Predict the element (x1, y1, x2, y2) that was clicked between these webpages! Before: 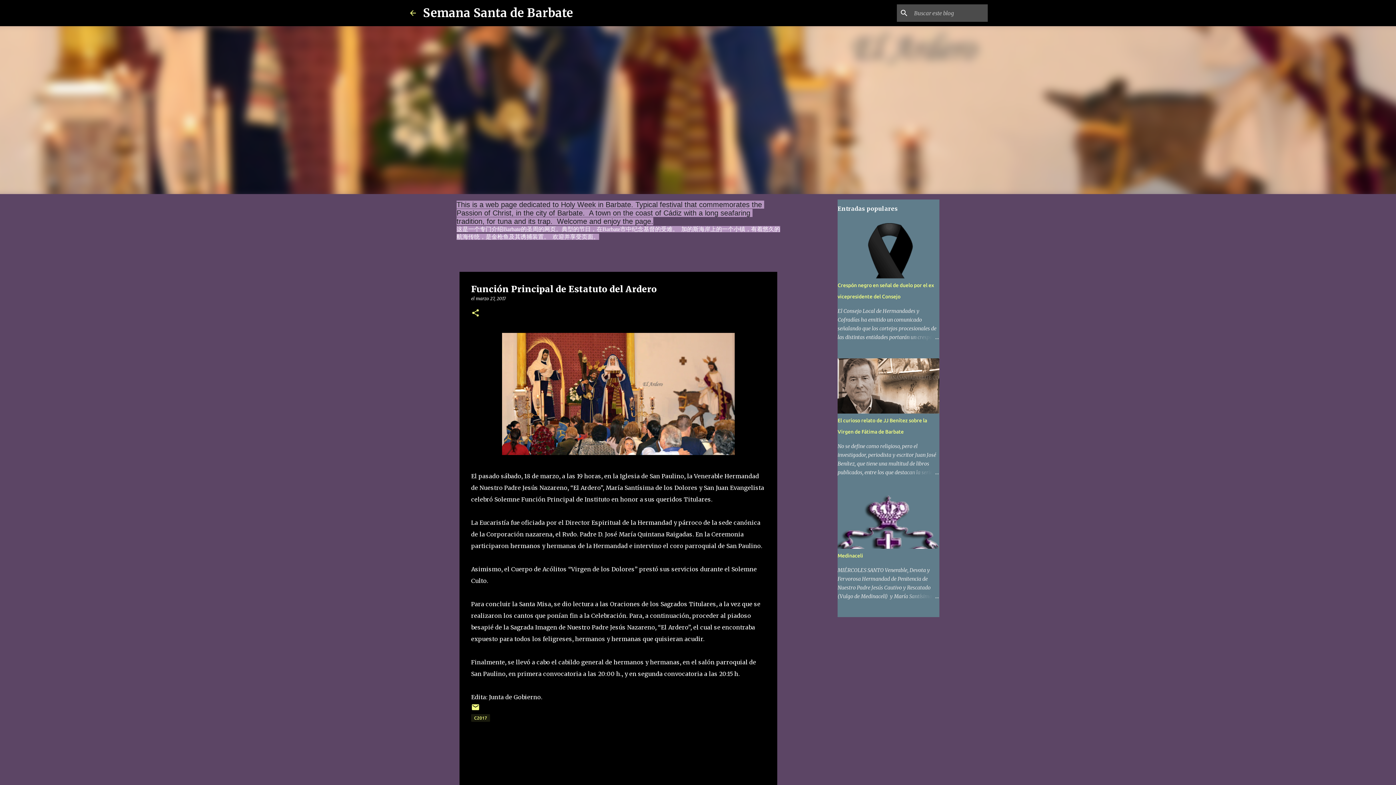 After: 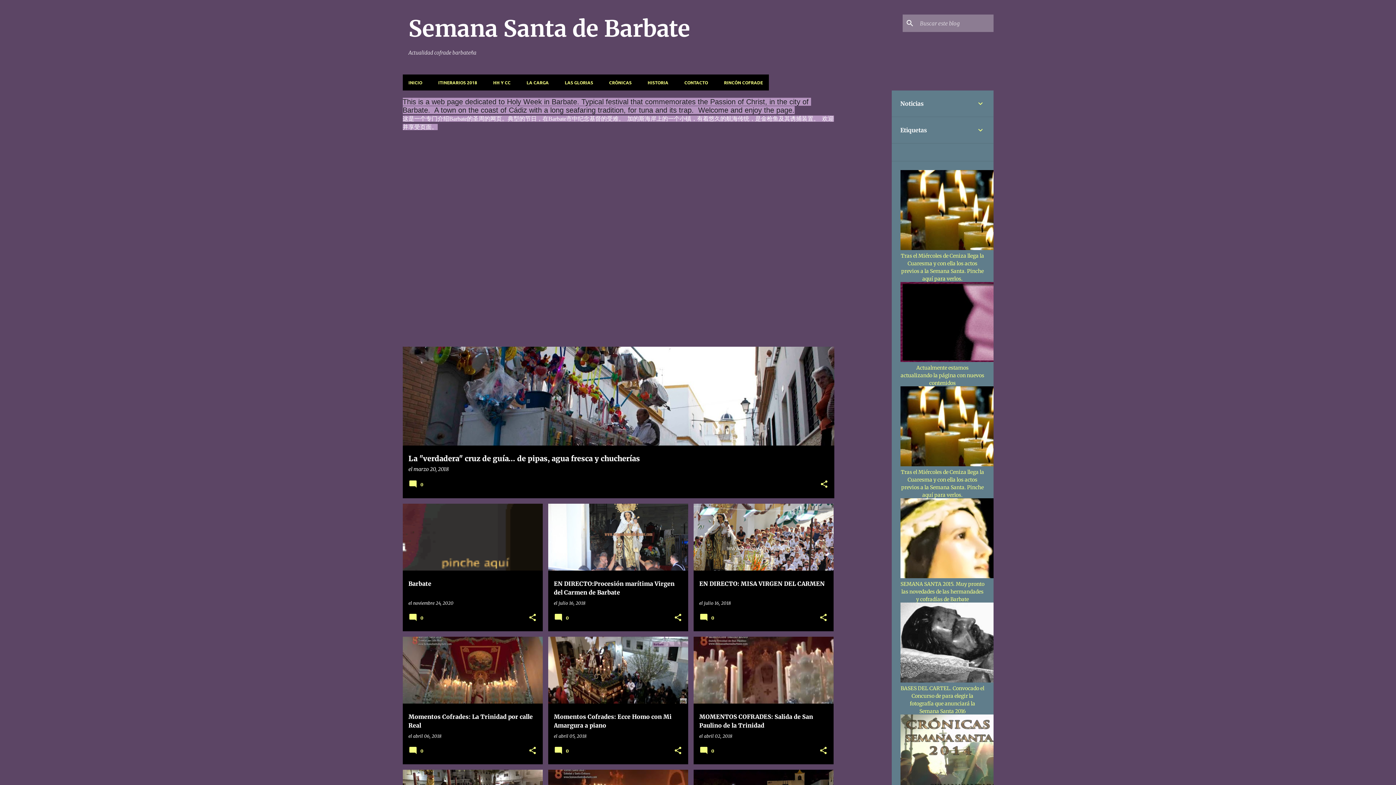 Action: bbox: (408, 8, 417, 17)